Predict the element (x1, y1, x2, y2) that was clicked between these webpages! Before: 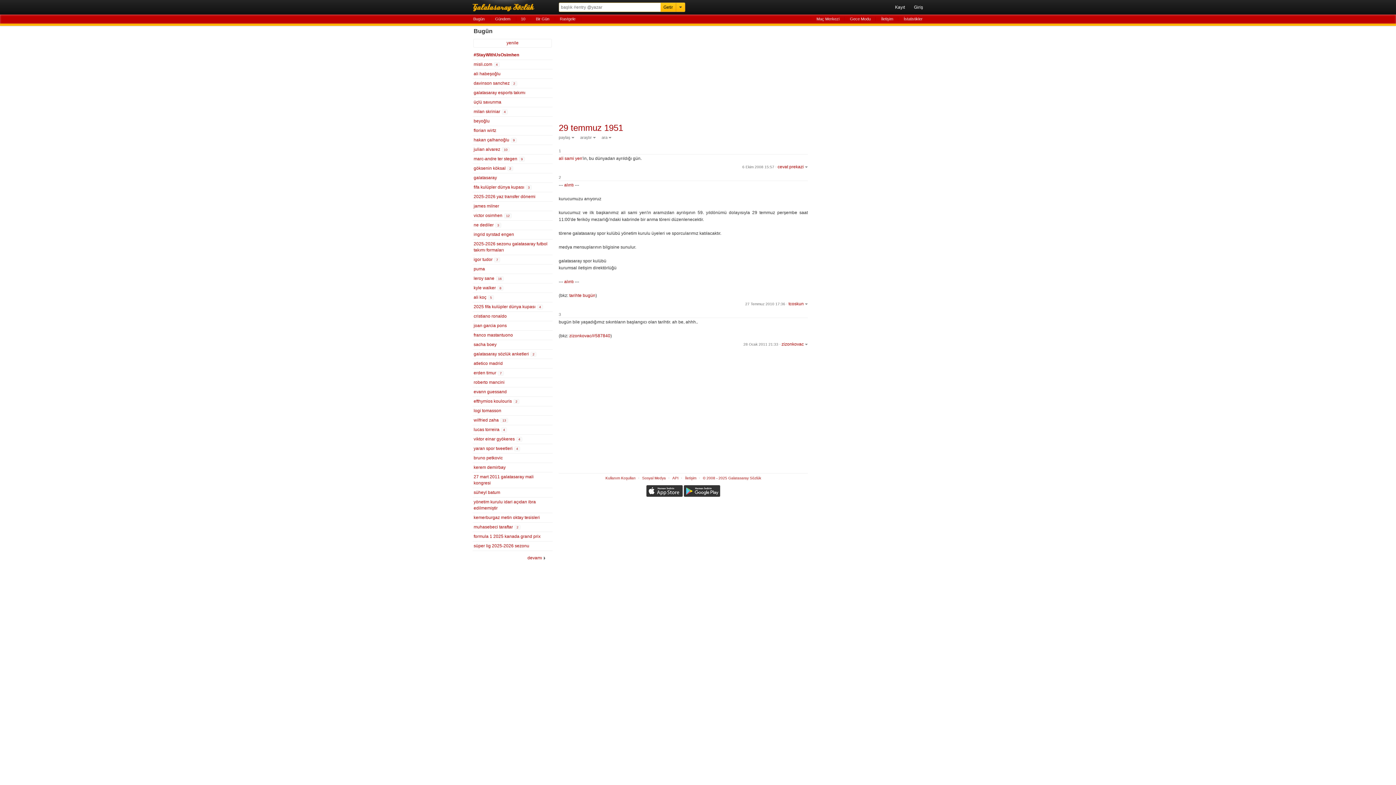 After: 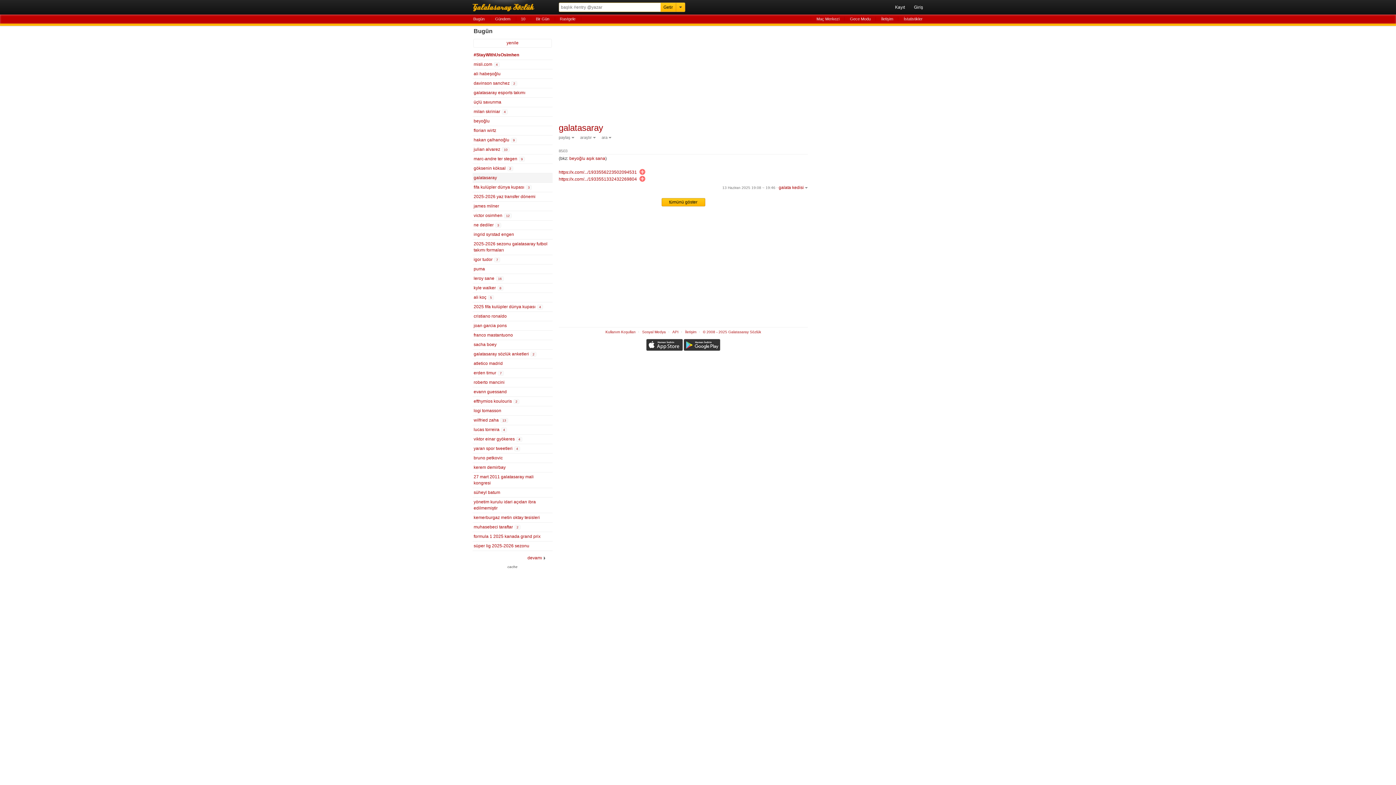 Action: label: galatasaray bbox: (472, 173, 552, 182)